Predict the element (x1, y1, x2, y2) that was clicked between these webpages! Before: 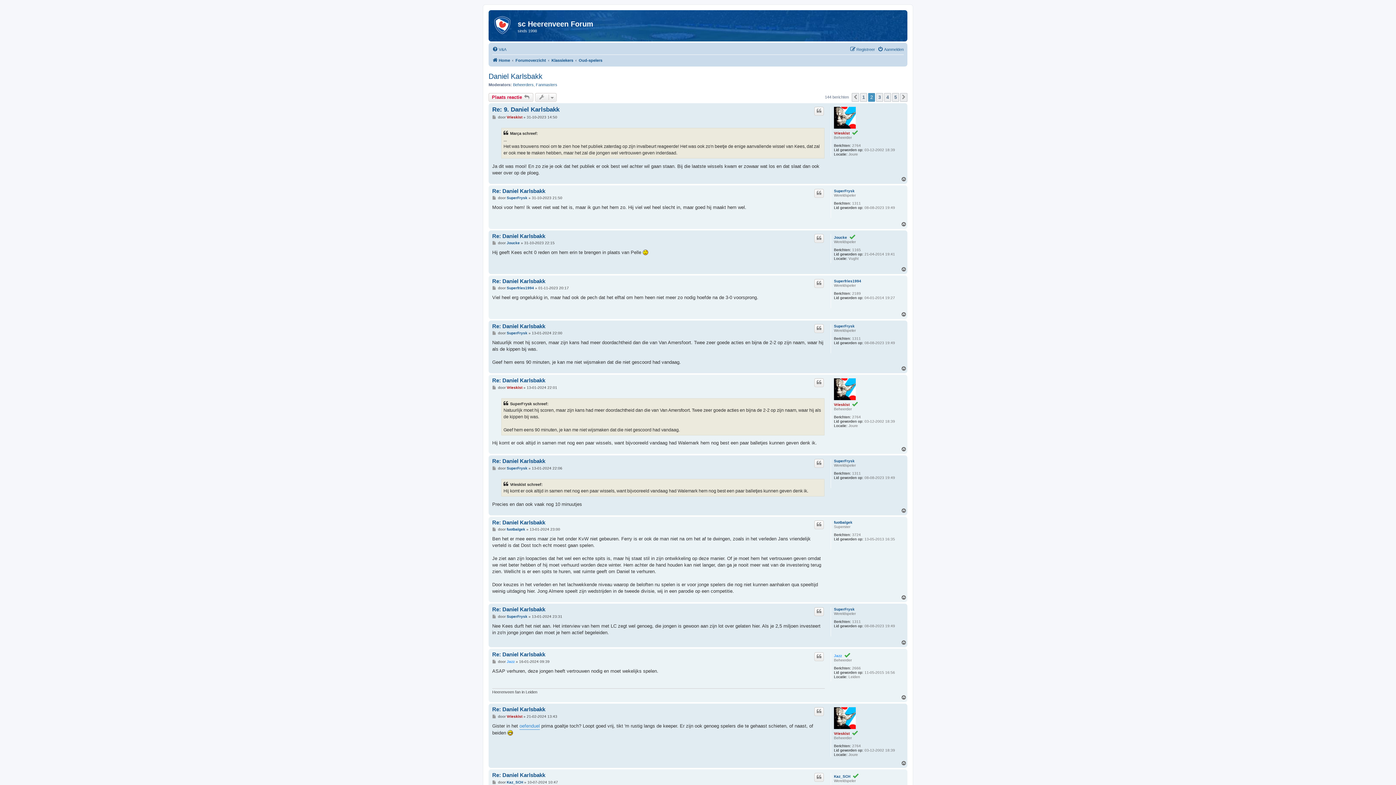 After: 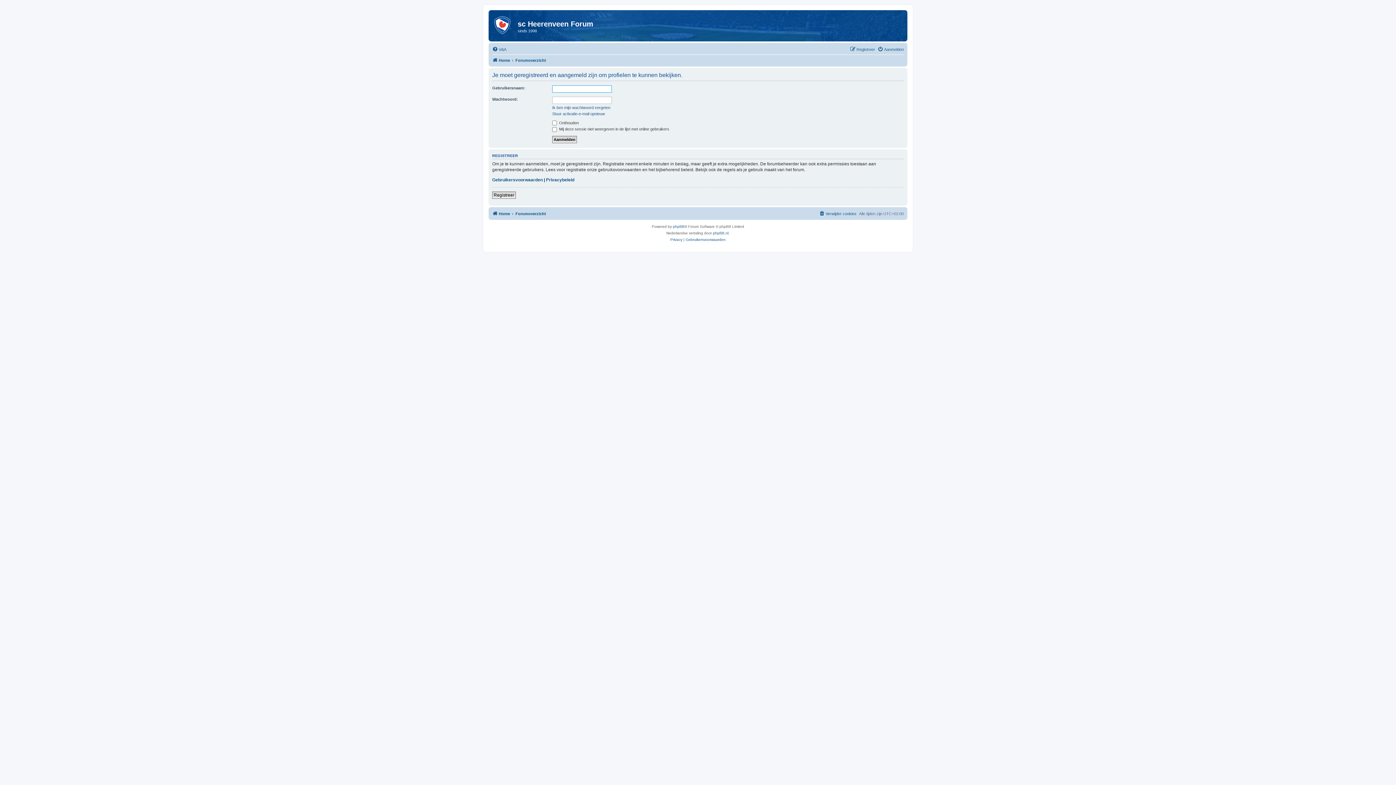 Action: label: SuperFrysk bbox: (834, 189, 854, 193)